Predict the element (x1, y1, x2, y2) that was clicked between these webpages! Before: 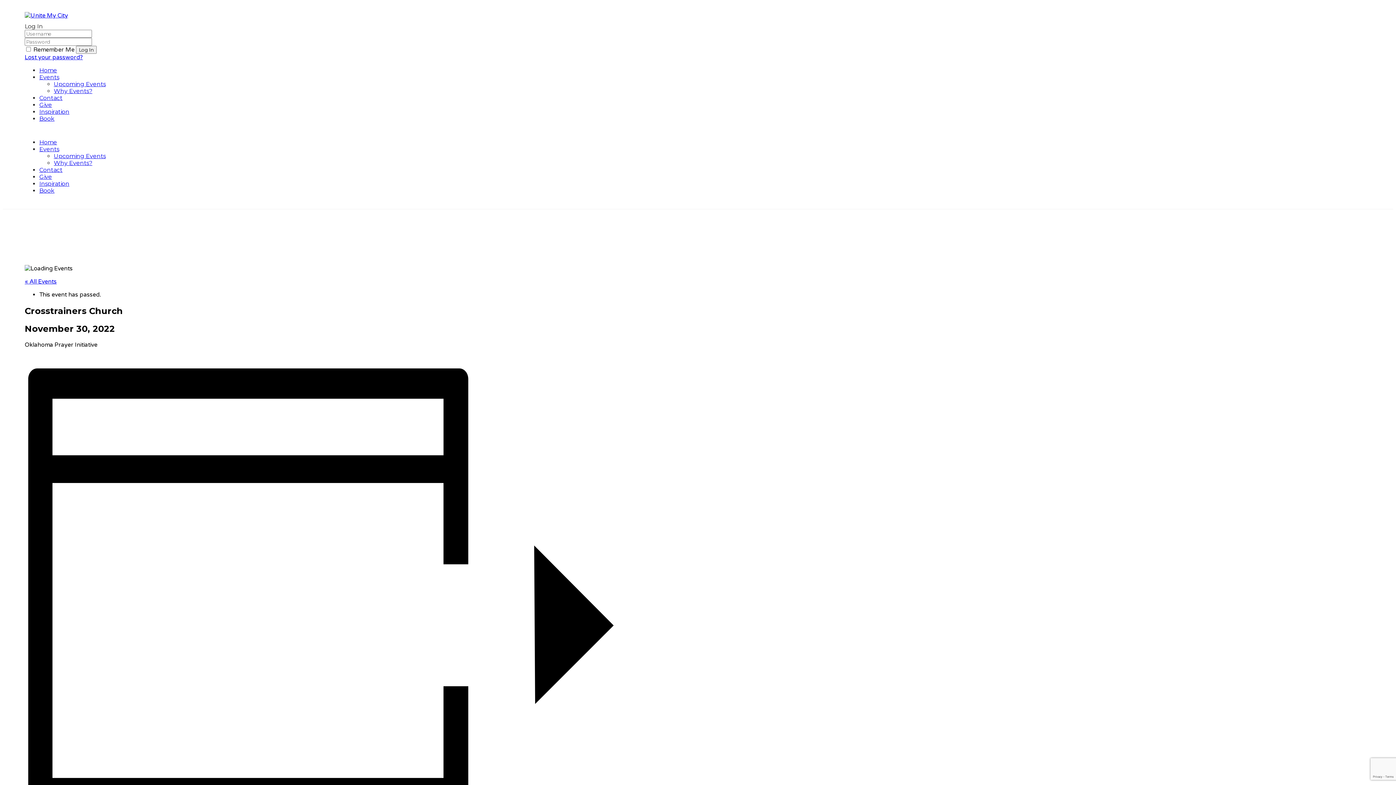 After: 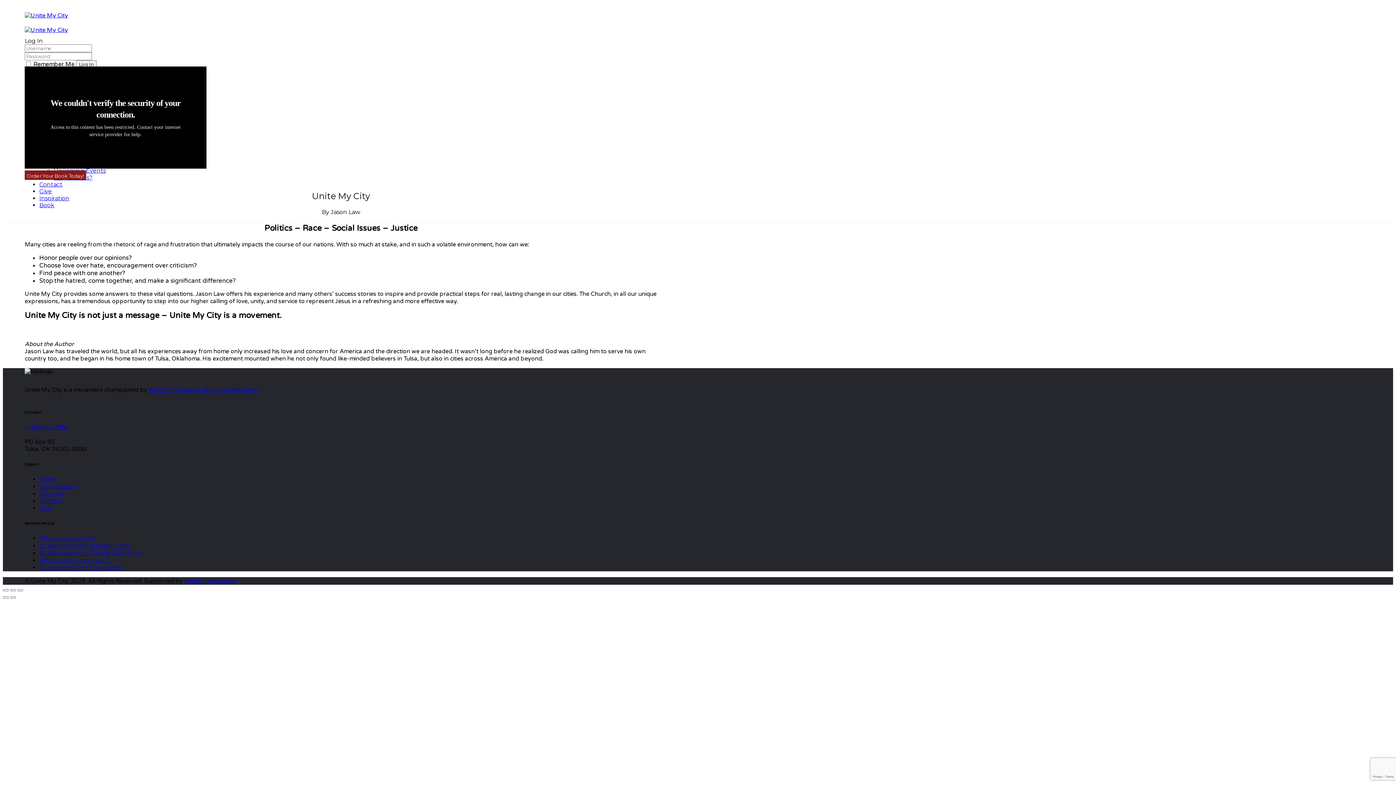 Action: label: Book bbox: (39, 115, 54, 122)